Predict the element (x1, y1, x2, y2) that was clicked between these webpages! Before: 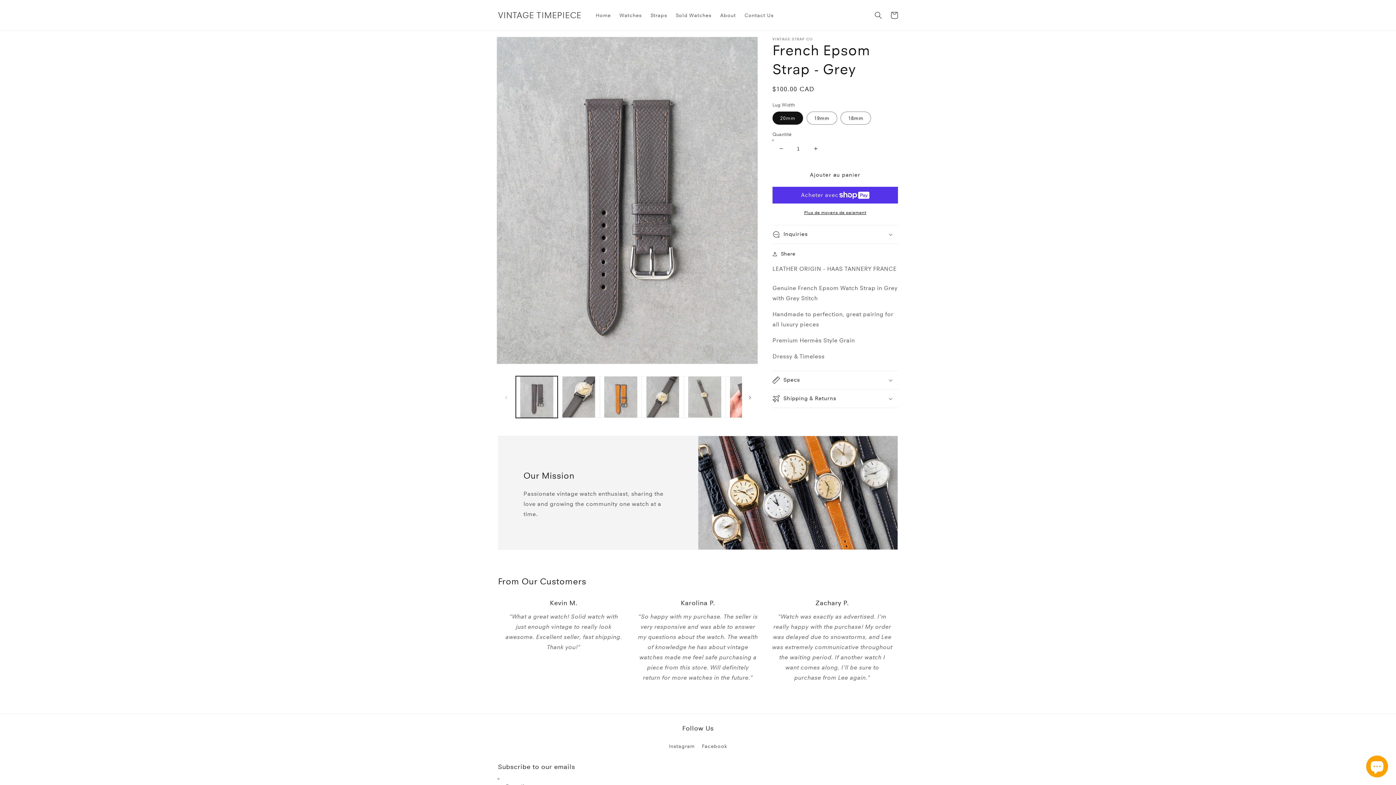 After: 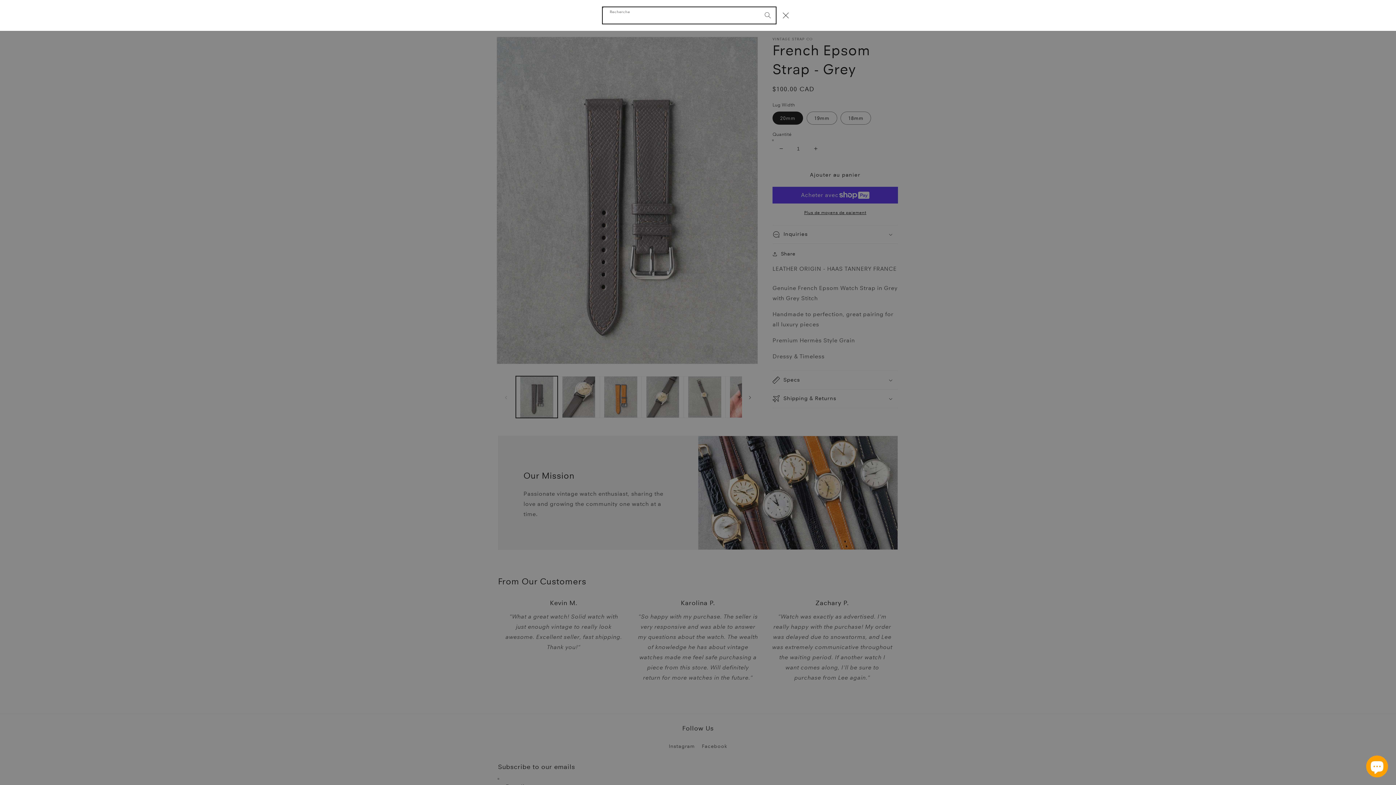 Action: bbox: (870, 7, 886, 23) label: Recherche